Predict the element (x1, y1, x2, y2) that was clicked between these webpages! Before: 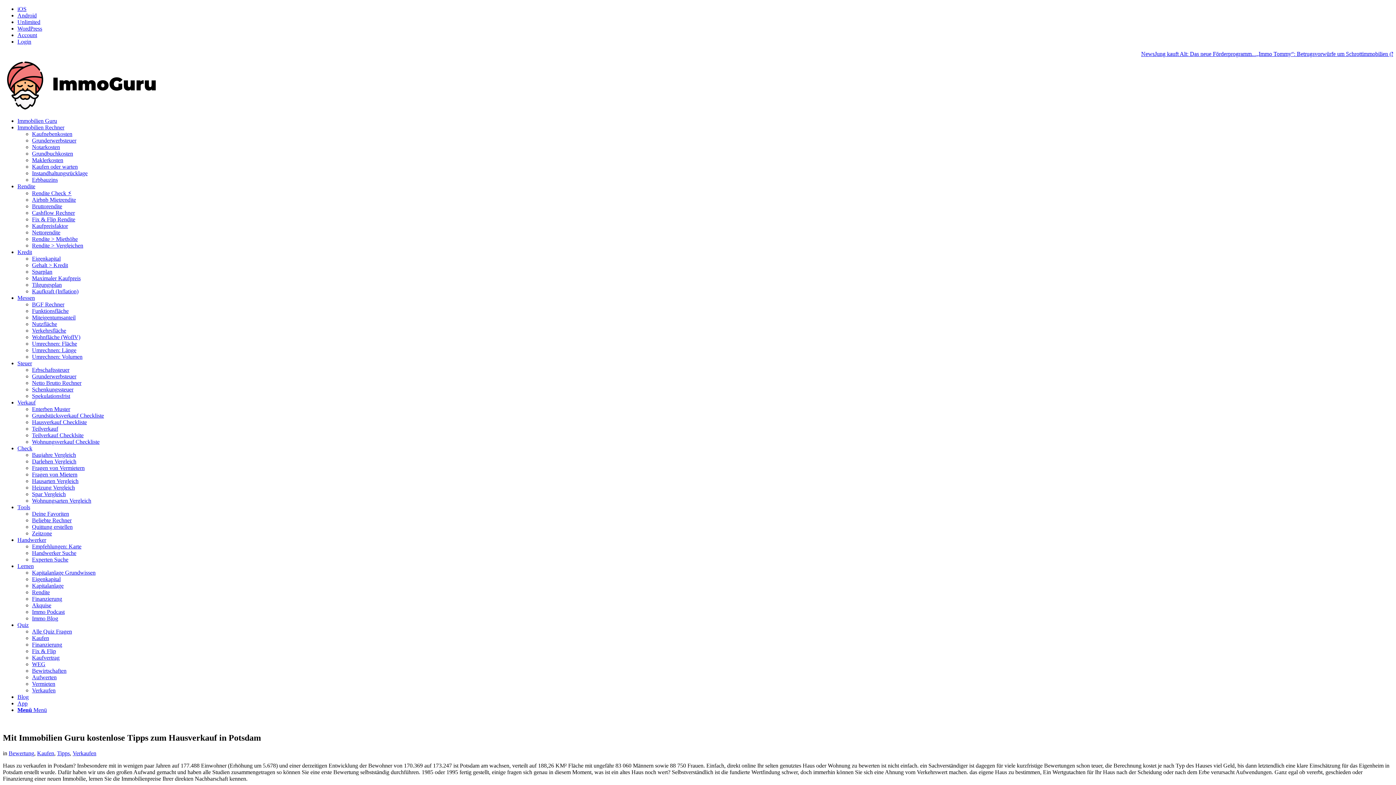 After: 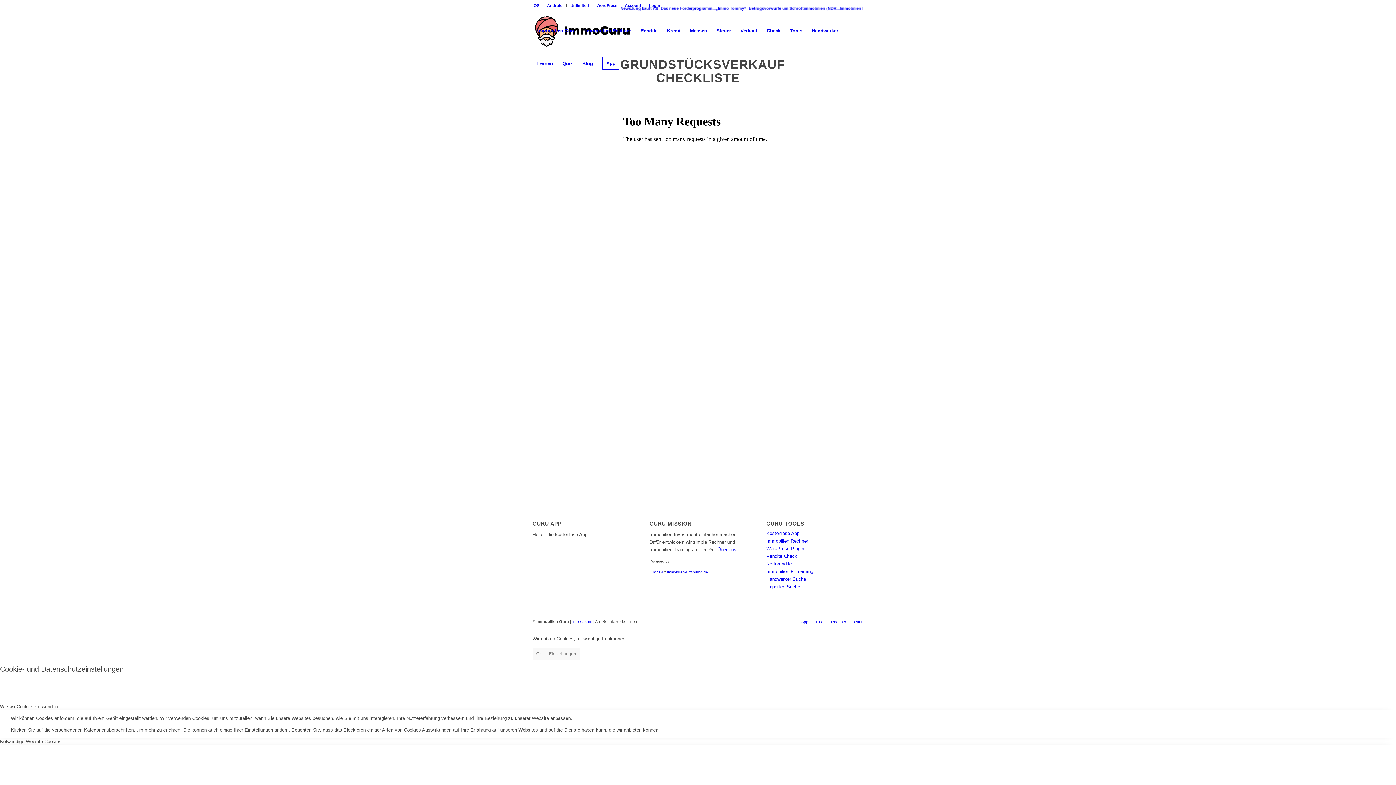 Action: label: Grundstücksverkauf Checkliste bbox: (32, 412, 104, 418)